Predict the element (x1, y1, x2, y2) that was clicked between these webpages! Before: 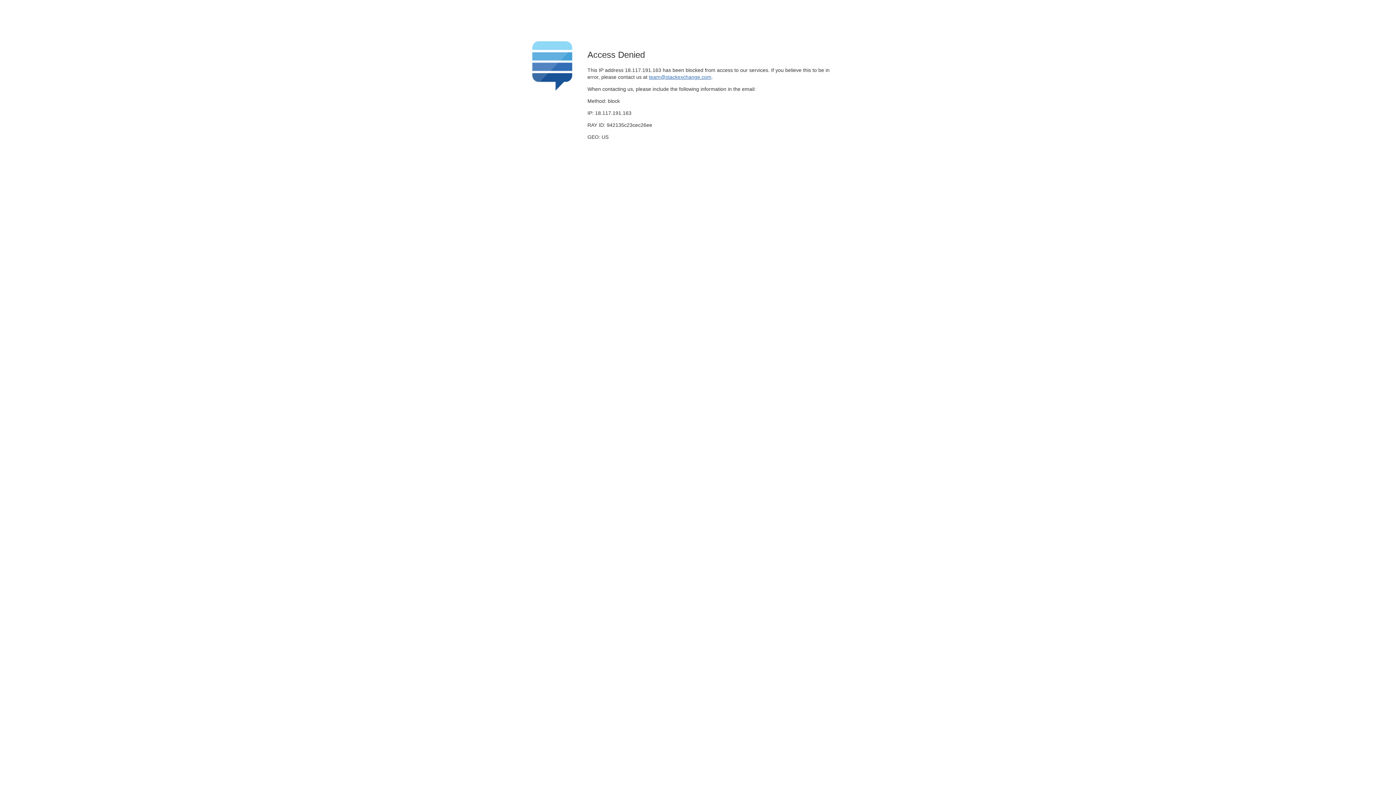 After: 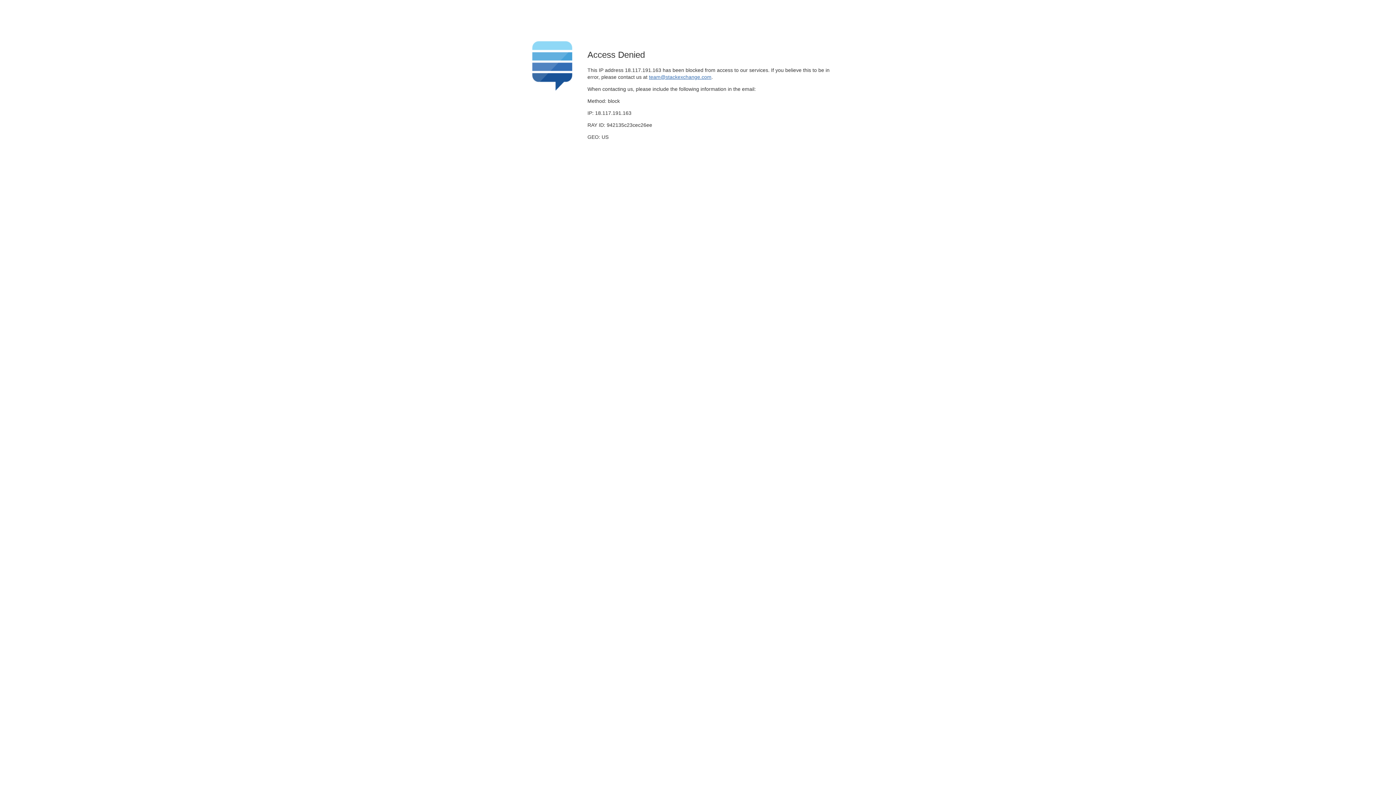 Action: bbox: (649, 74, 711, 79) label: team@stackexchange.com